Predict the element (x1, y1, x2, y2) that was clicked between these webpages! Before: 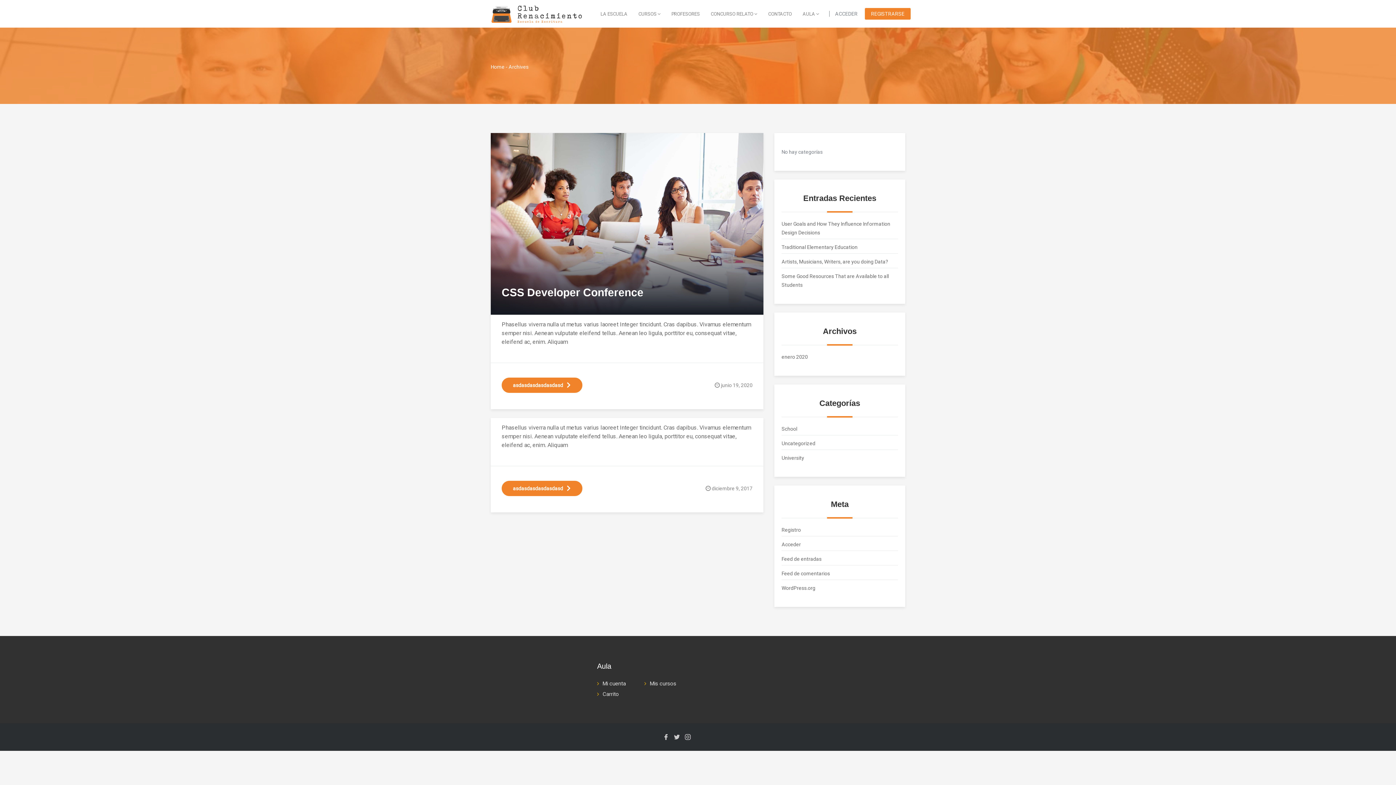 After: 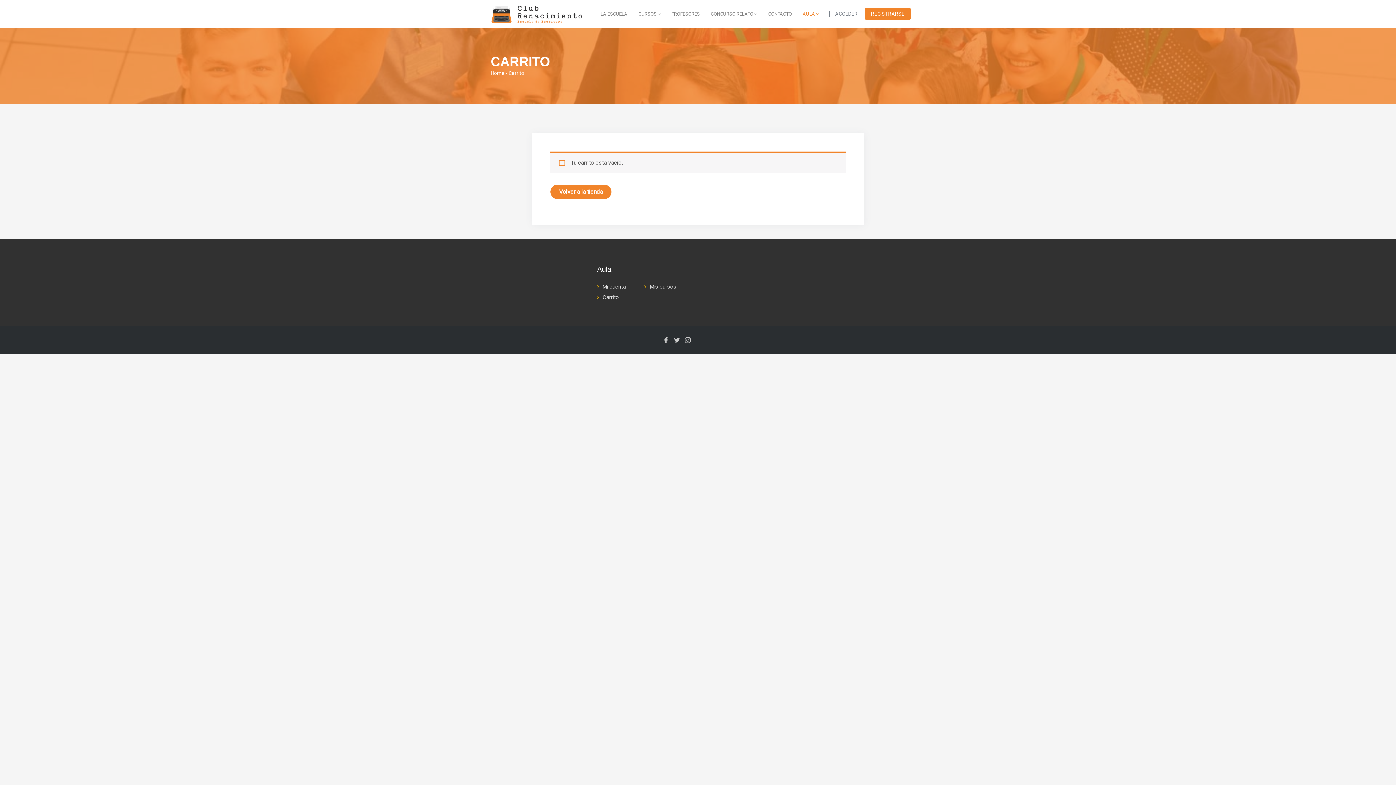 Action: bbox: (602, 691, 619, 697) label: Carrito